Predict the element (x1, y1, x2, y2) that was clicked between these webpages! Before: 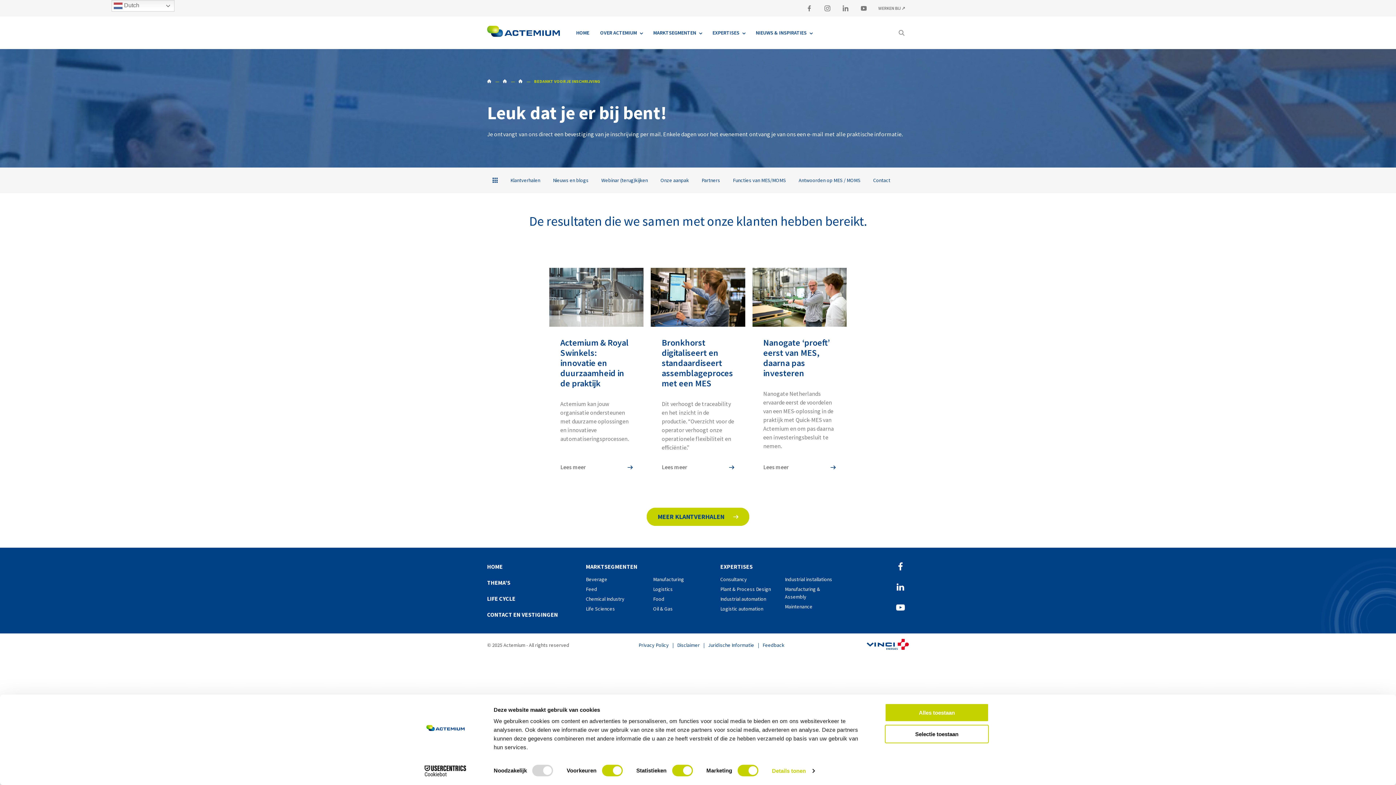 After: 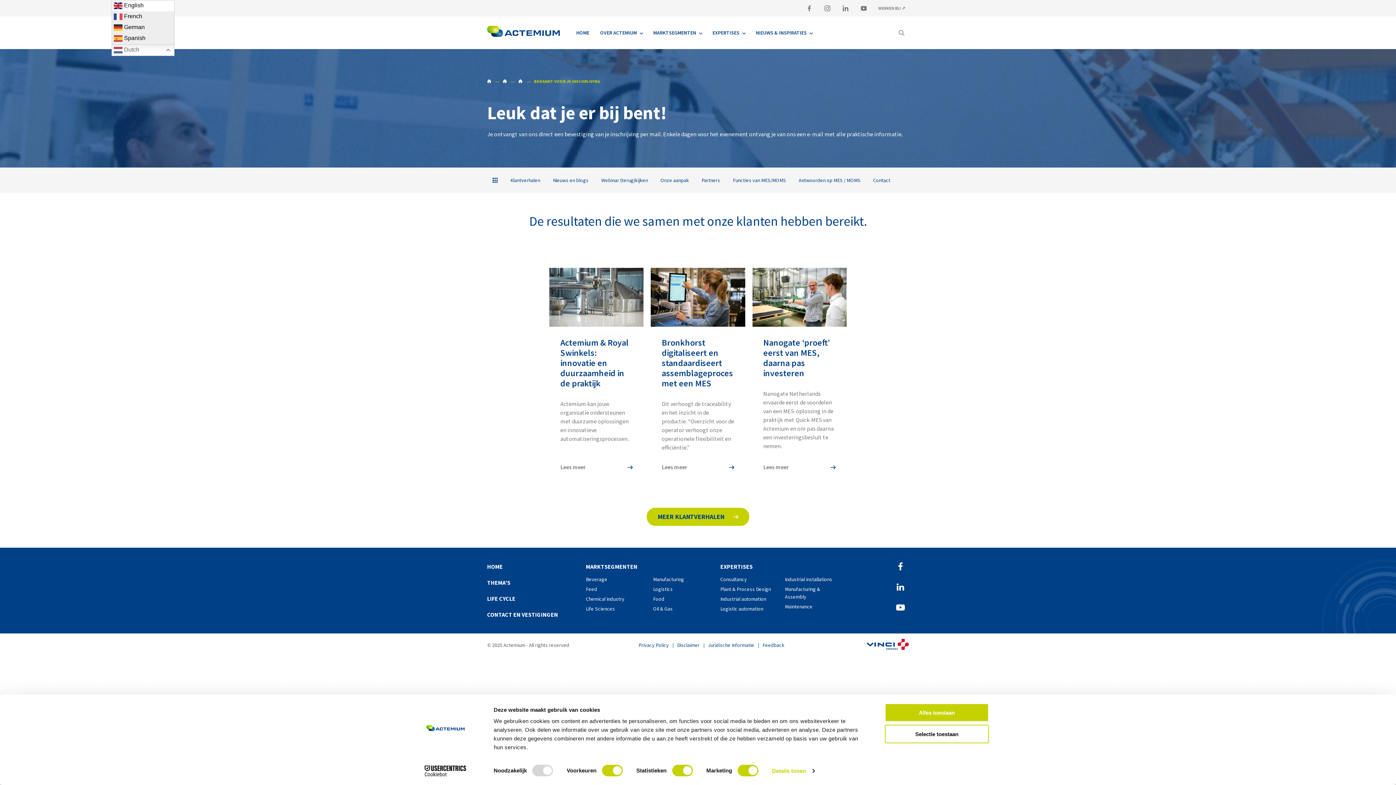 Action: bbox: (111, 0, 174, 11) label:  Dutch